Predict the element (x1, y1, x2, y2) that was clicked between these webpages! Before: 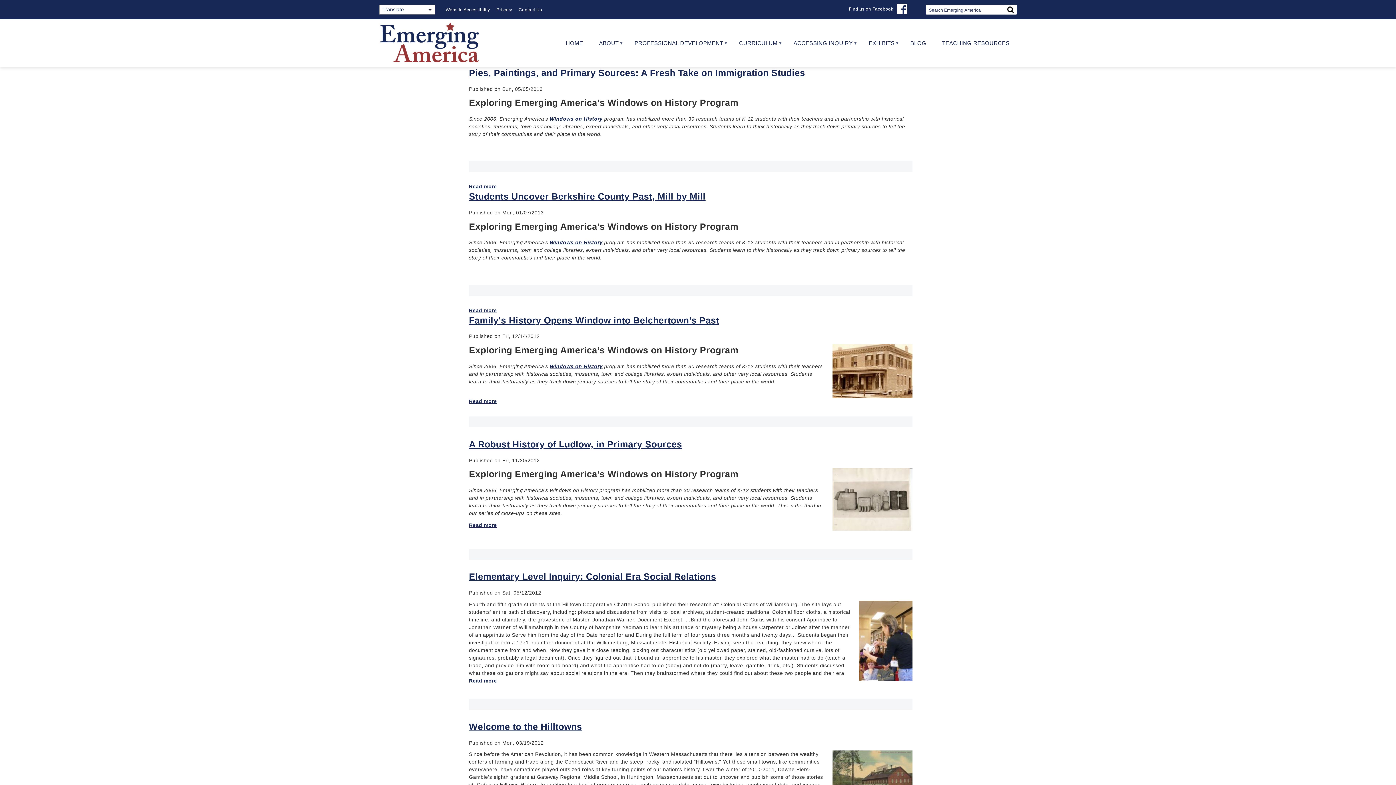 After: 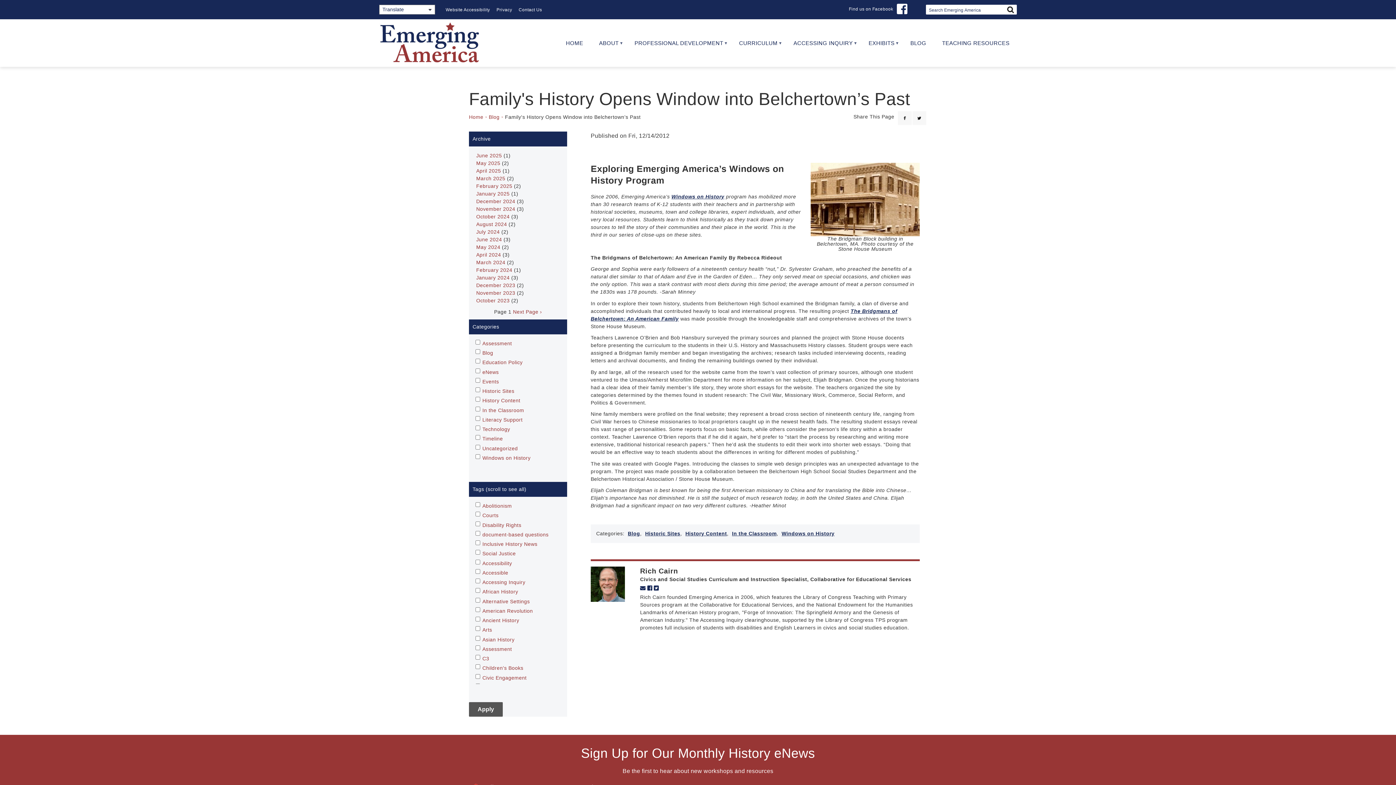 Action: bbox: (832, 345, 912, 350)